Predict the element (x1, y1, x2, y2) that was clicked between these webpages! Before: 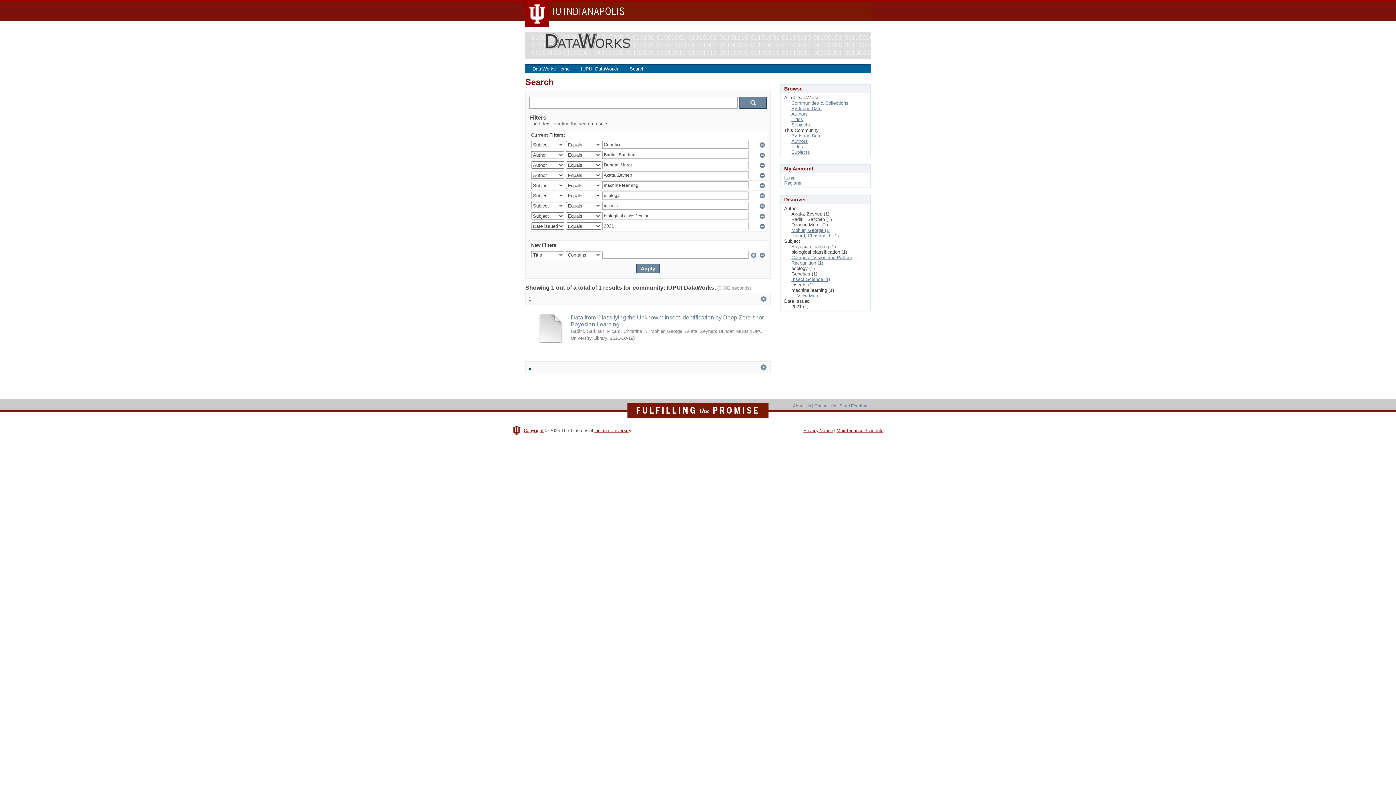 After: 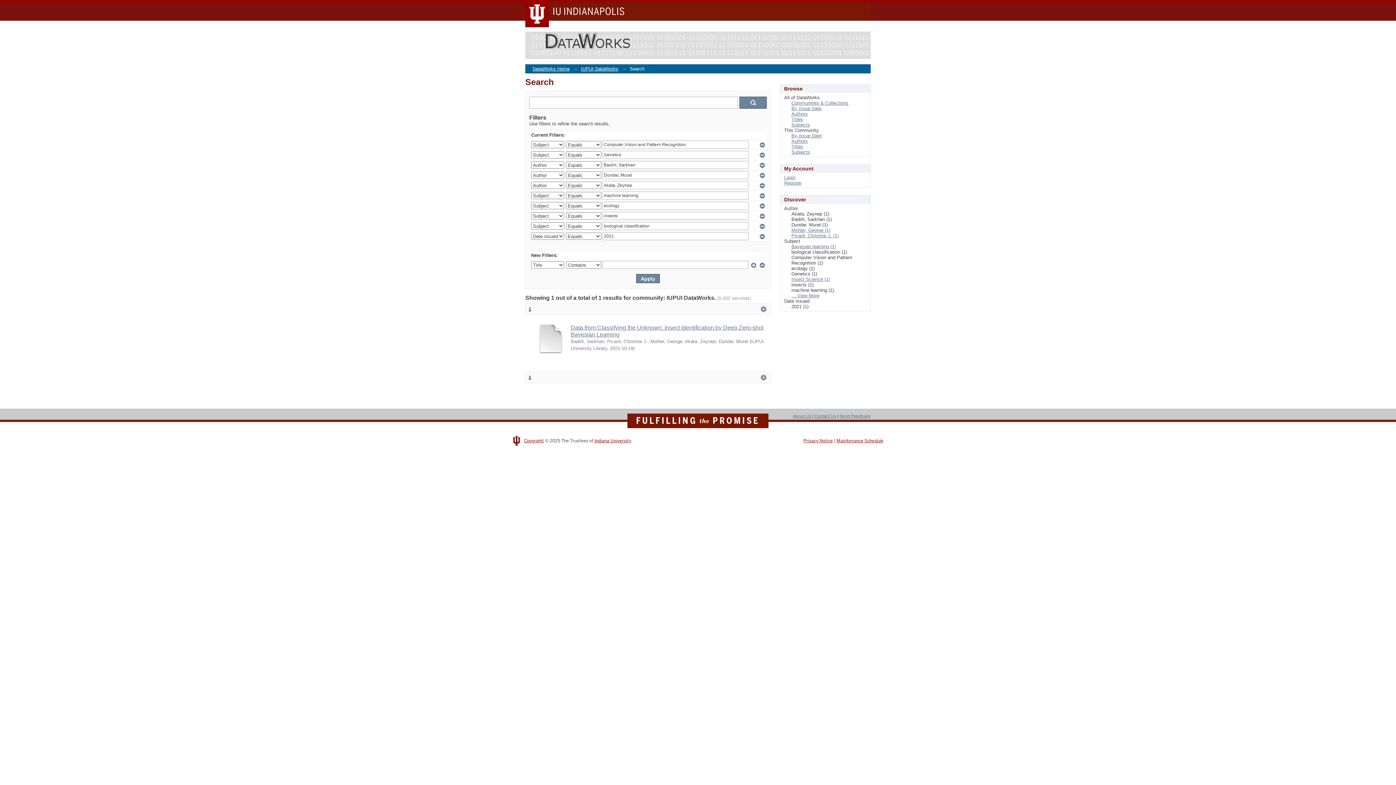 Action: bbox: (791, 254, 852, 265) label: Computer Vision and Pattern Recognition (1)